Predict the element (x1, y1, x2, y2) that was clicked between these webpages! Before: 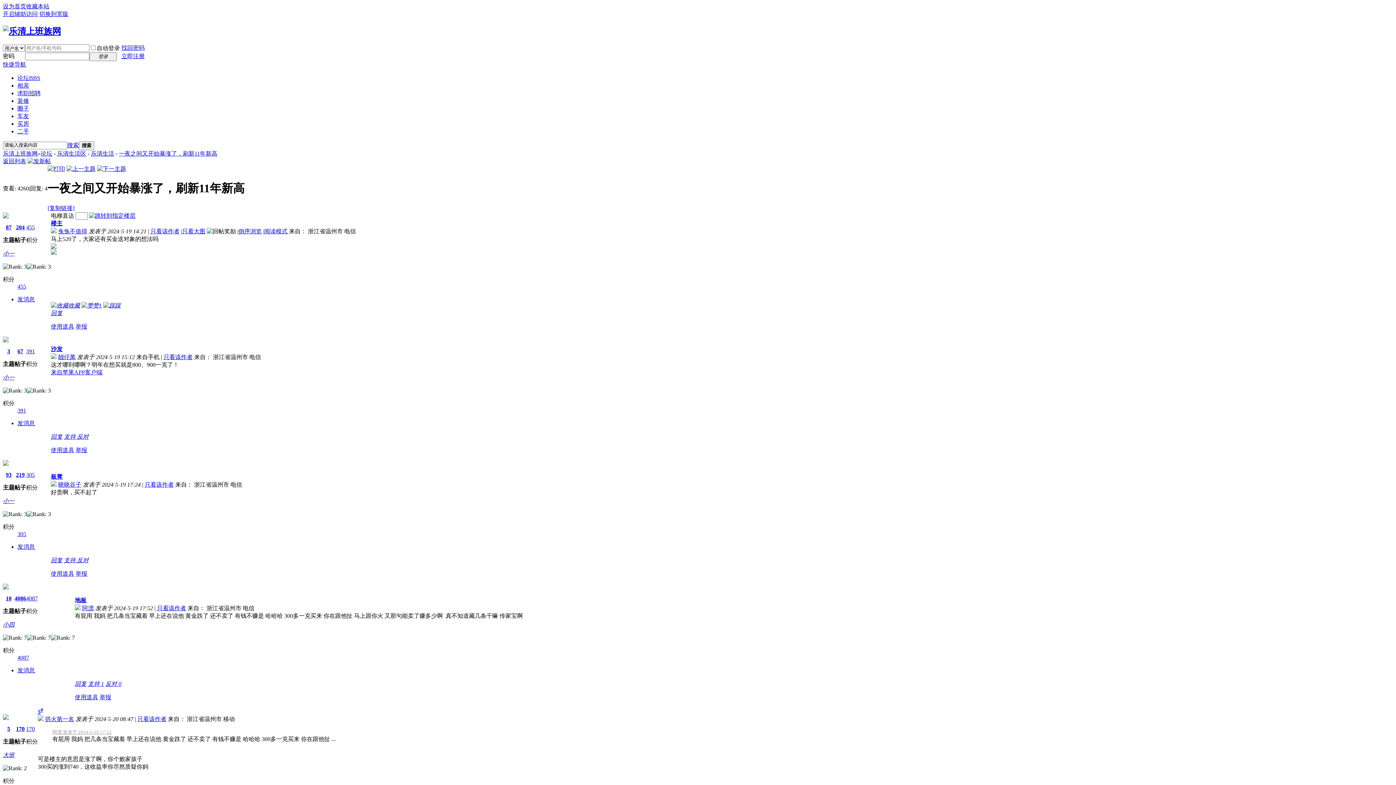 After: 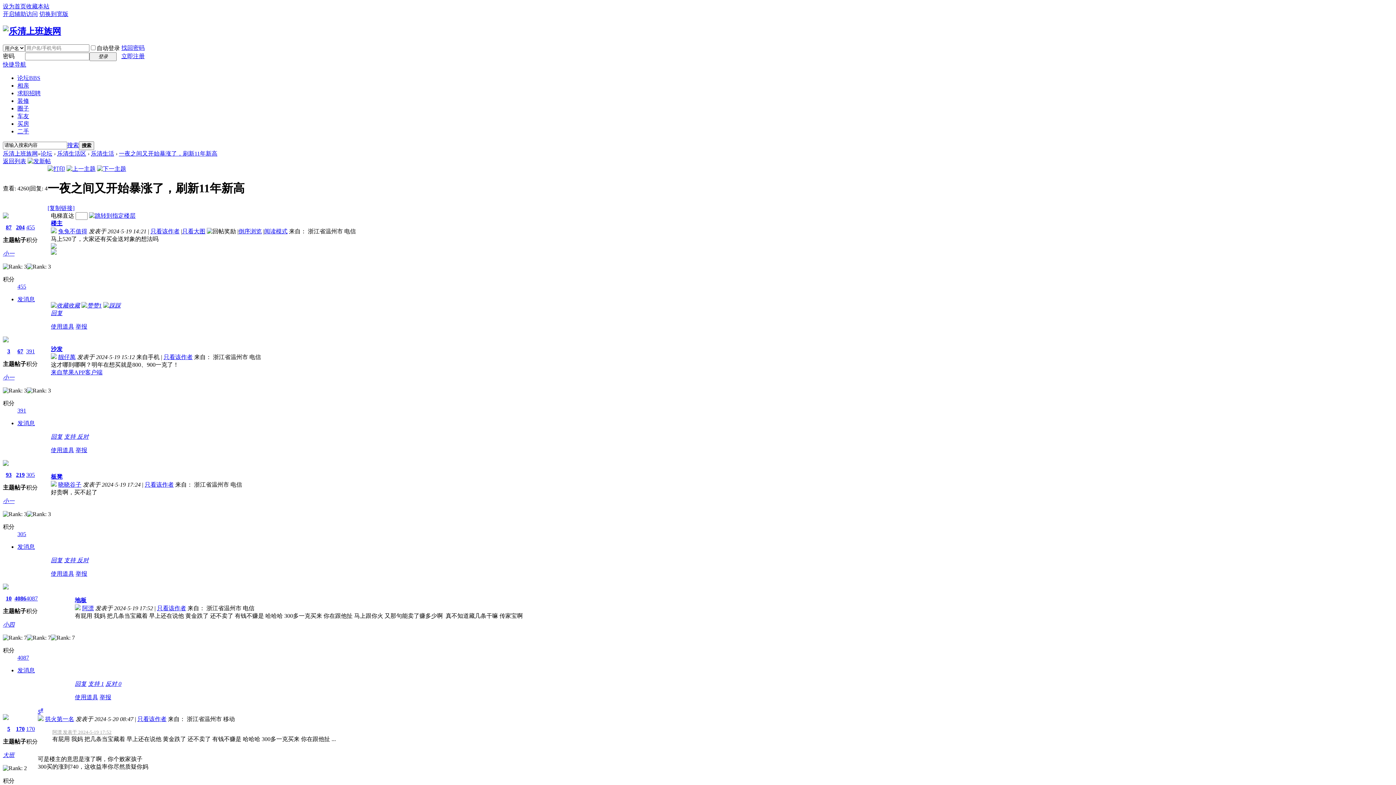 Action: bbox: (82, 605, 93, 611) label: 阿漂